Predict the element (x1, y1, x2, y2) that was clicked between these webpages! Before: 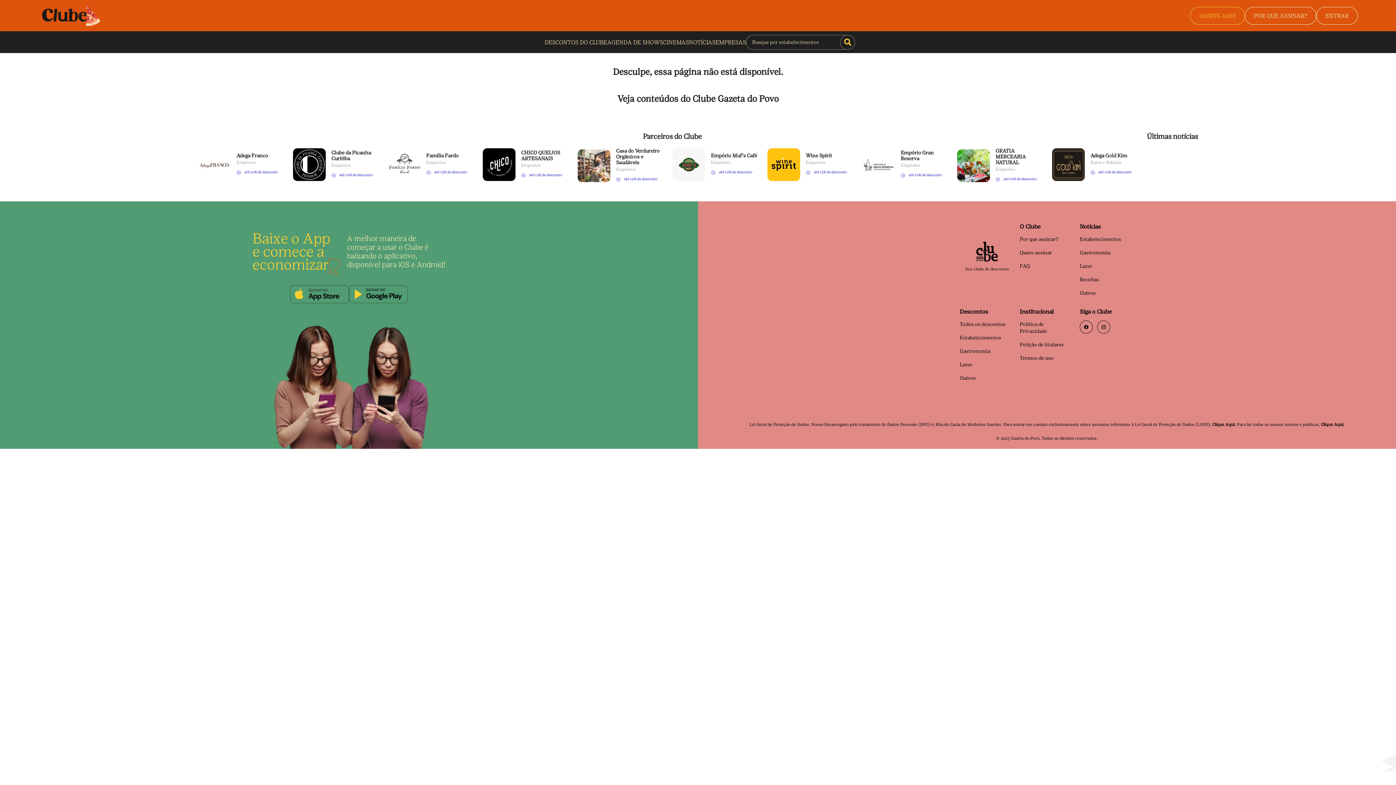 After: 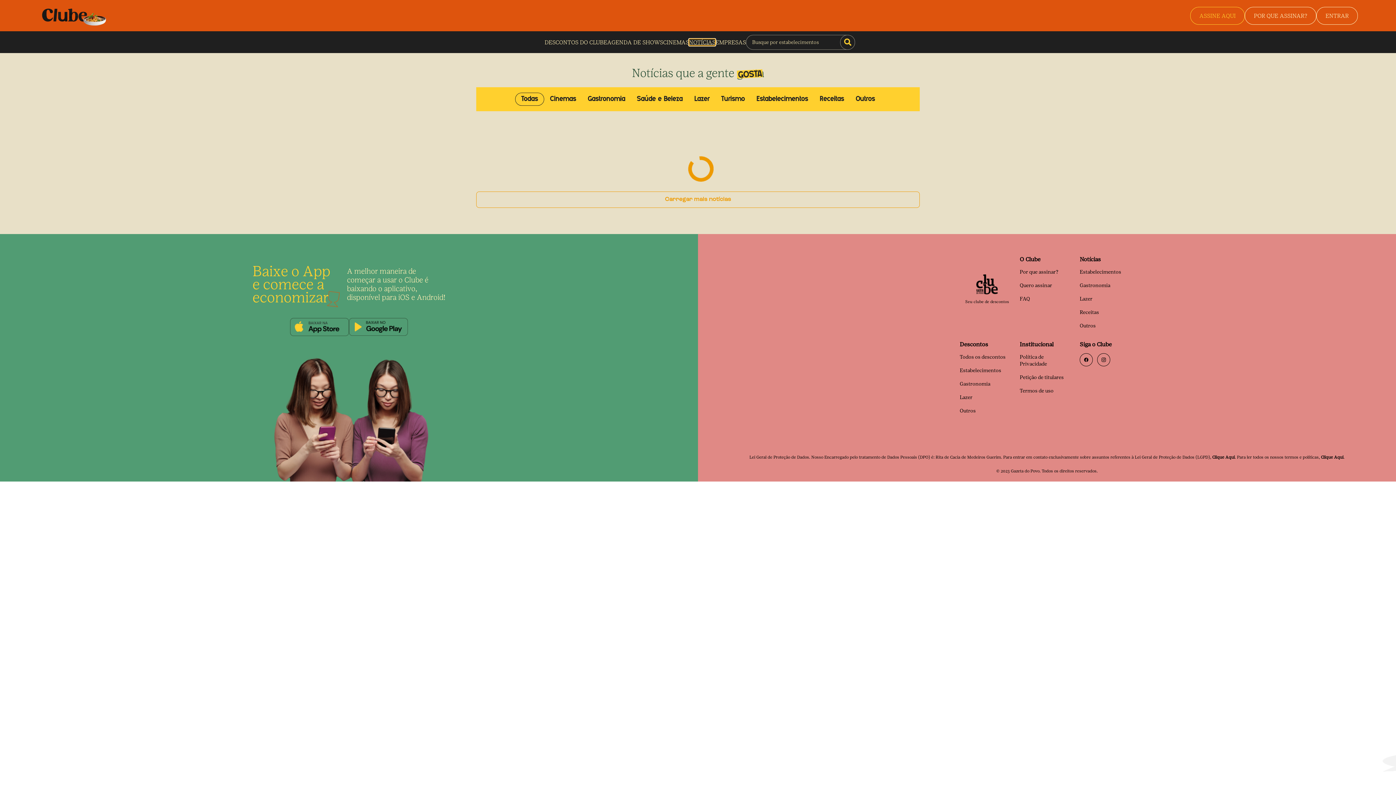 Action: bbox: (689, 38, 715, 45) label: NOTÍCIAS